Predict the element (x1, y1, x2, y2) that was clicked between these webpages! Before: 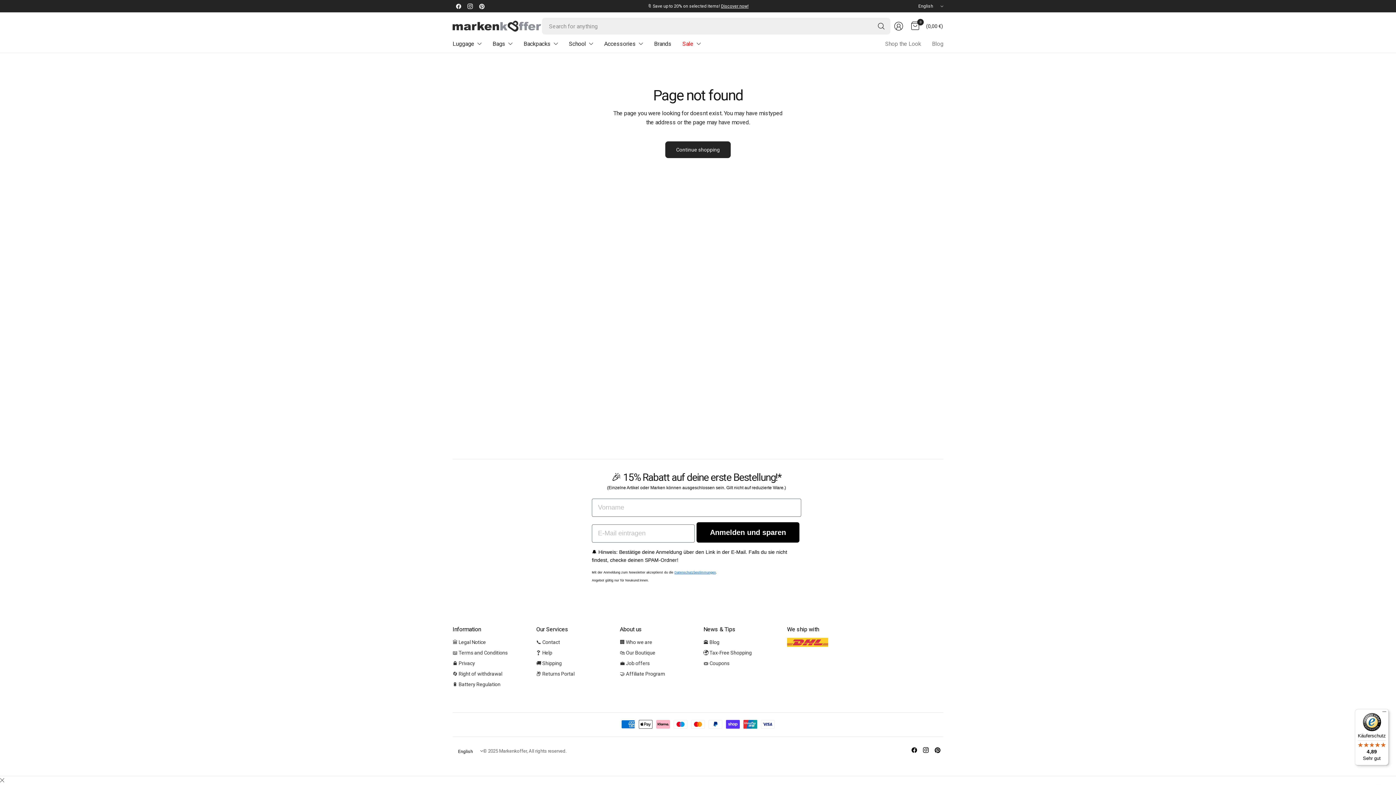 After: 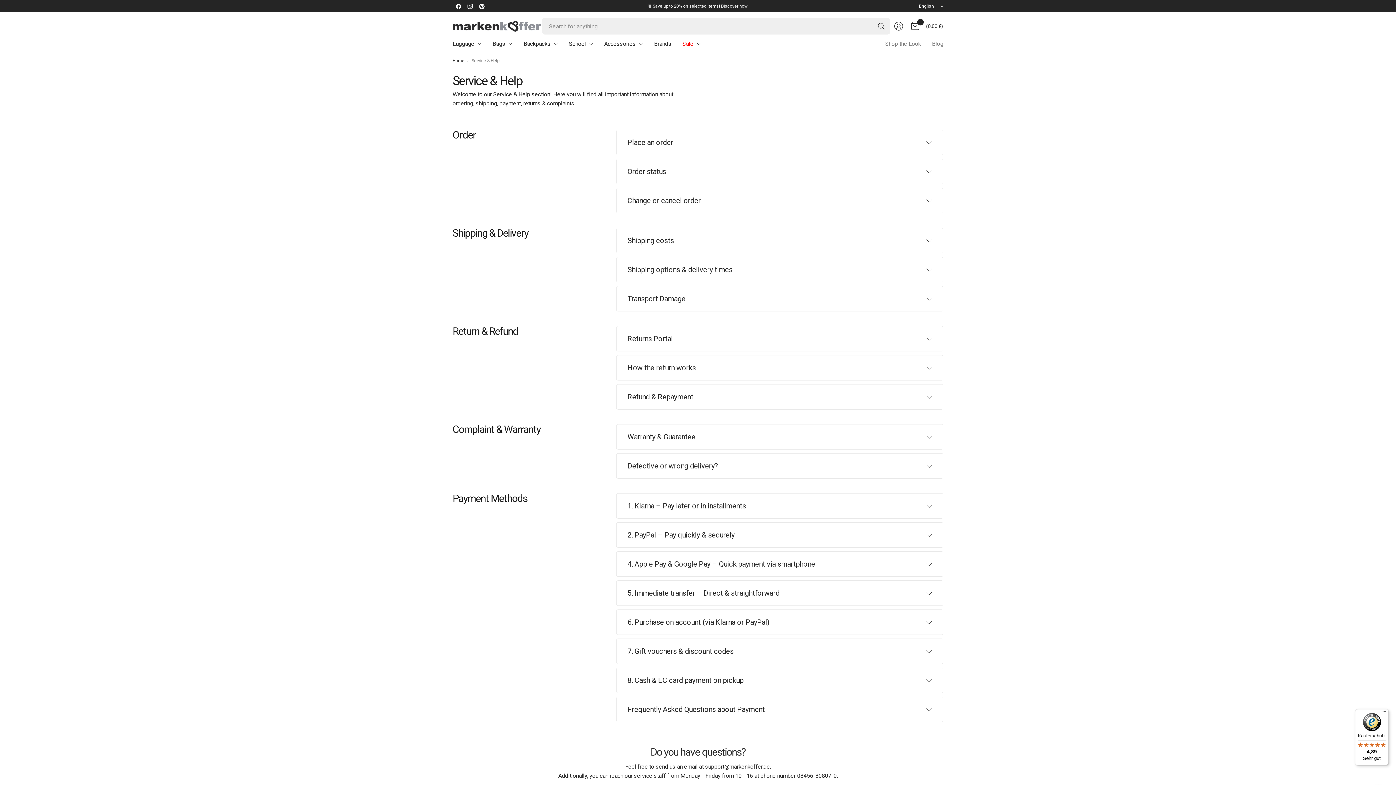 Action: bbox: (536, 648, 609, 657) label: ❓ Help